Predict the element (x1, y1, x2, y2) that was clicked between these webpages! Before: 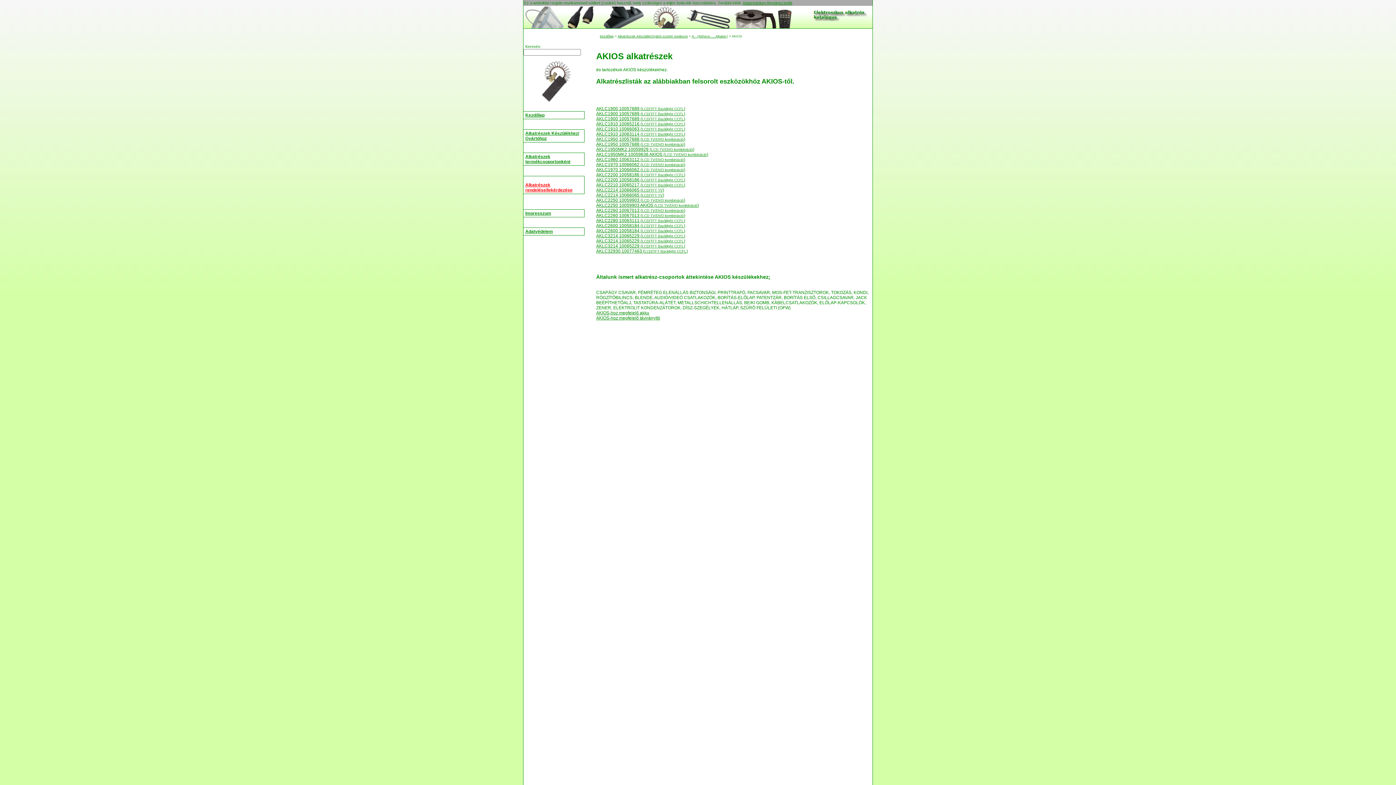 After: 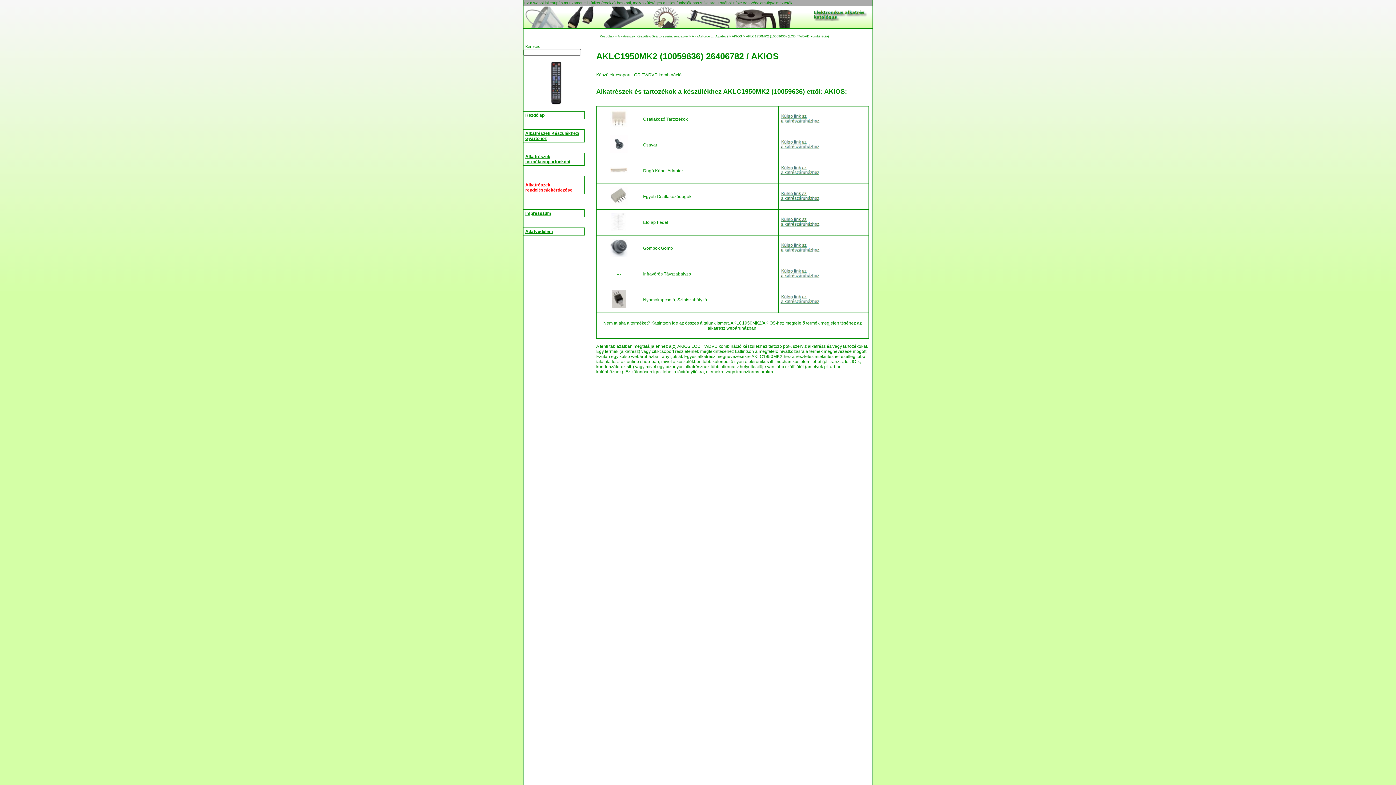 Action: bbox: (596, 152, 708, 157) label: AKLC1950MK2 10059636 AKIOS (LCD TV/DVD kombináció)